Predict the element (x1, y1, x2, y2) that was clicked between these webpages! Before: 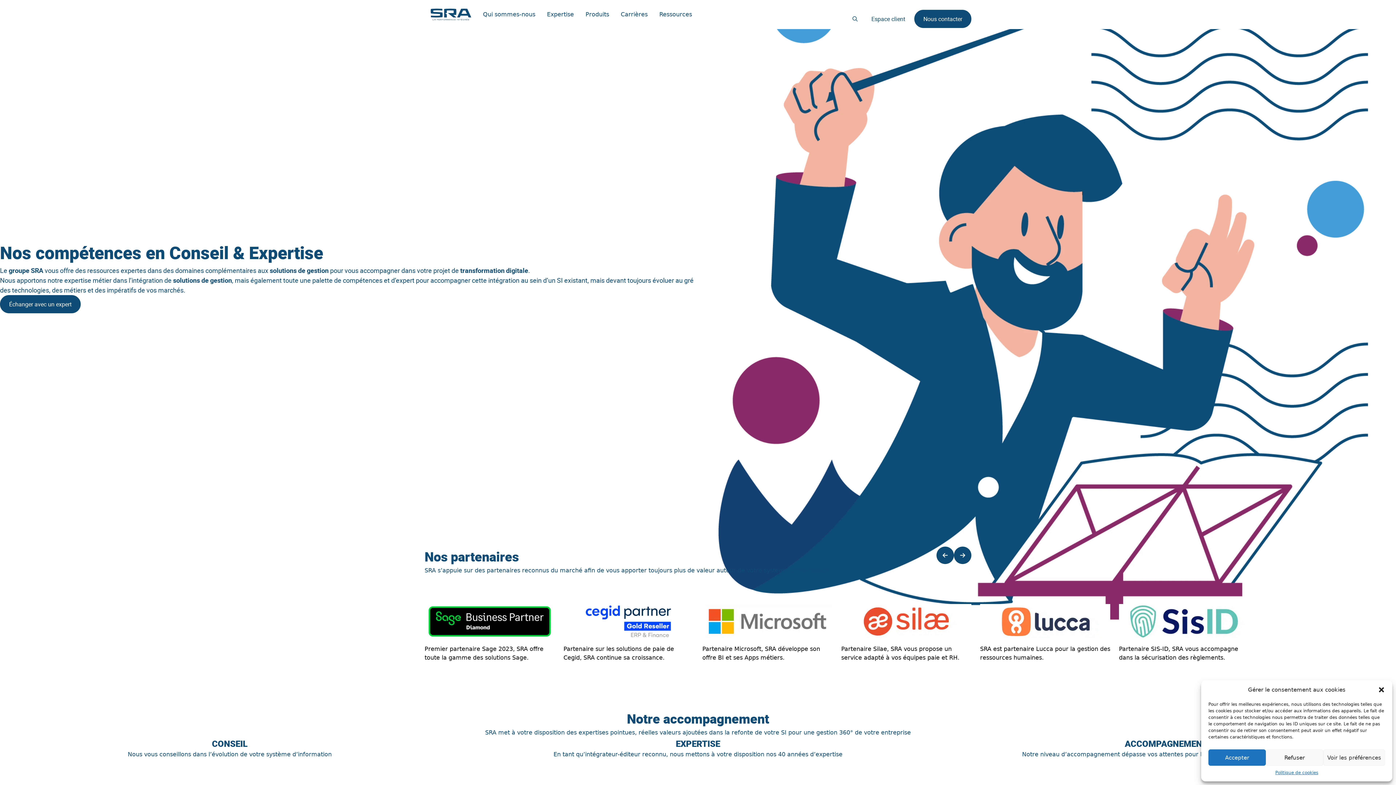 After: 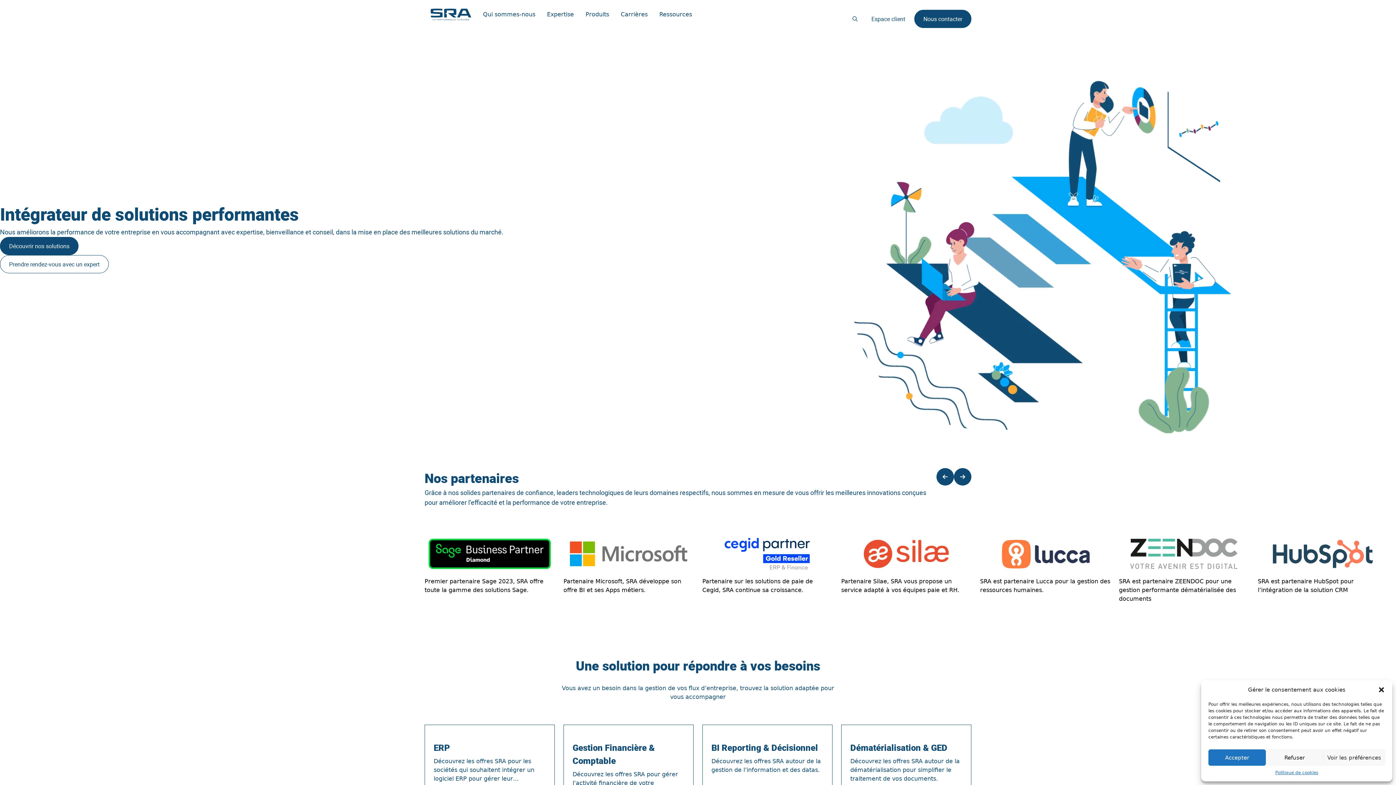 Action: bbox: (424, 2, 477, 26)